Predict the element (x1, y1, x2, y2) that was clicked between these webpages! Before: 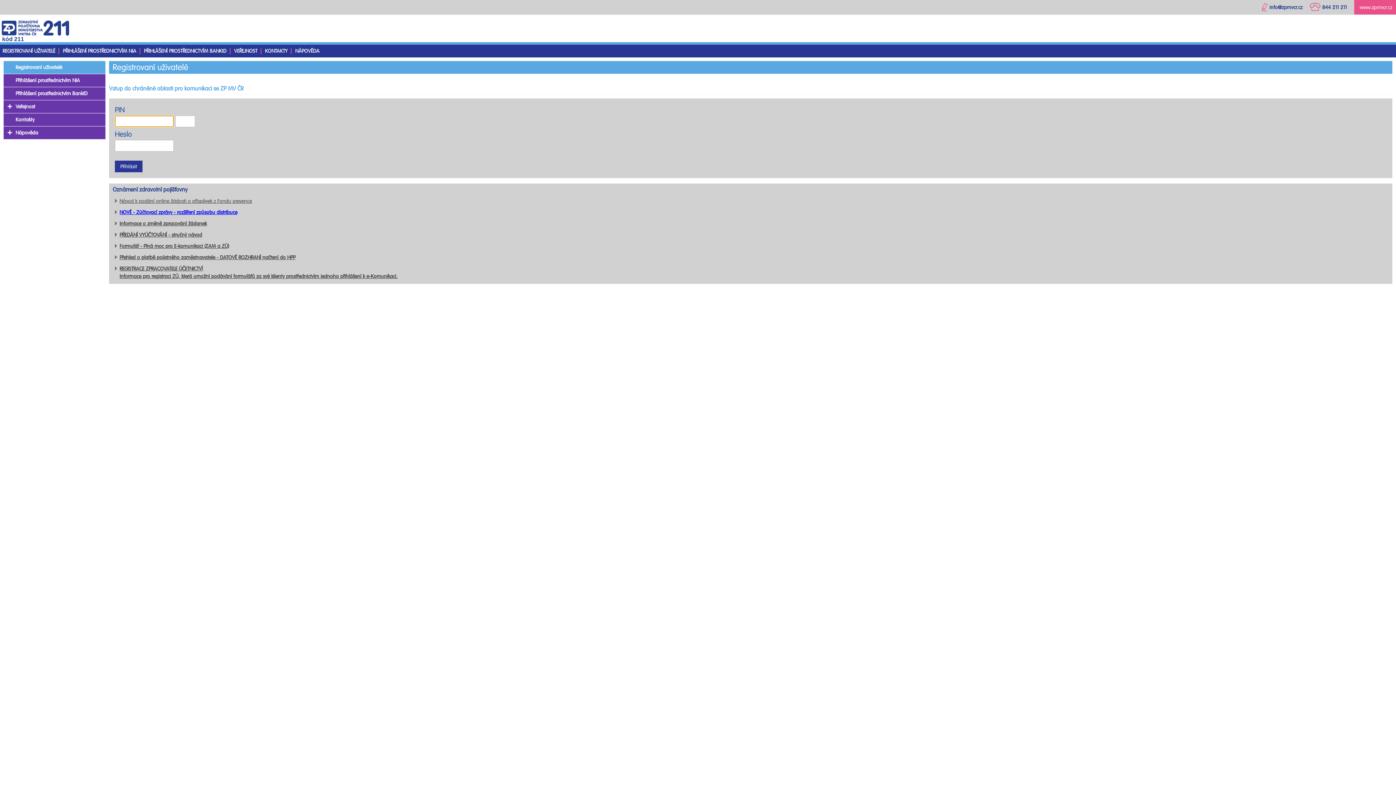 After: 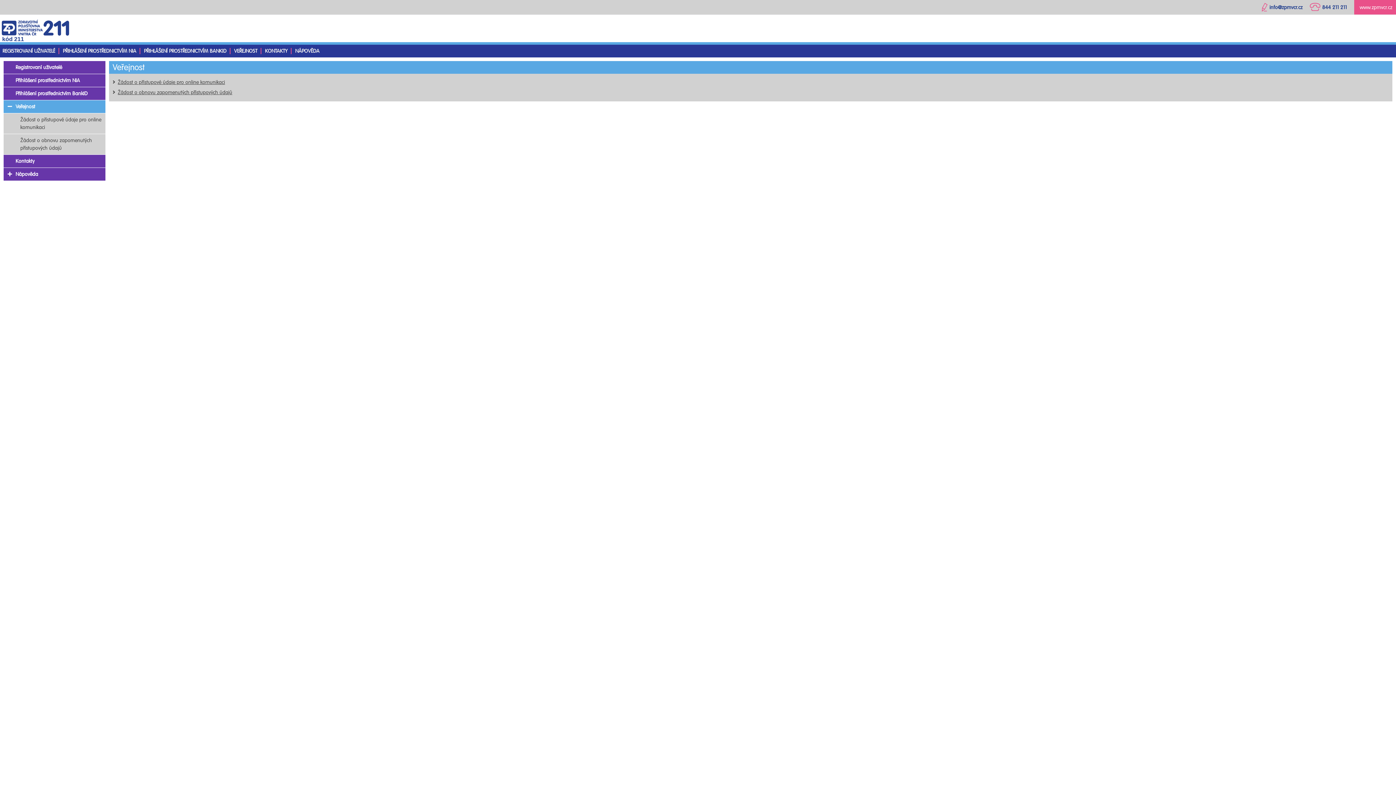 Action: bbox: (234, 48, 257, 54) label: VEŘEJNOST